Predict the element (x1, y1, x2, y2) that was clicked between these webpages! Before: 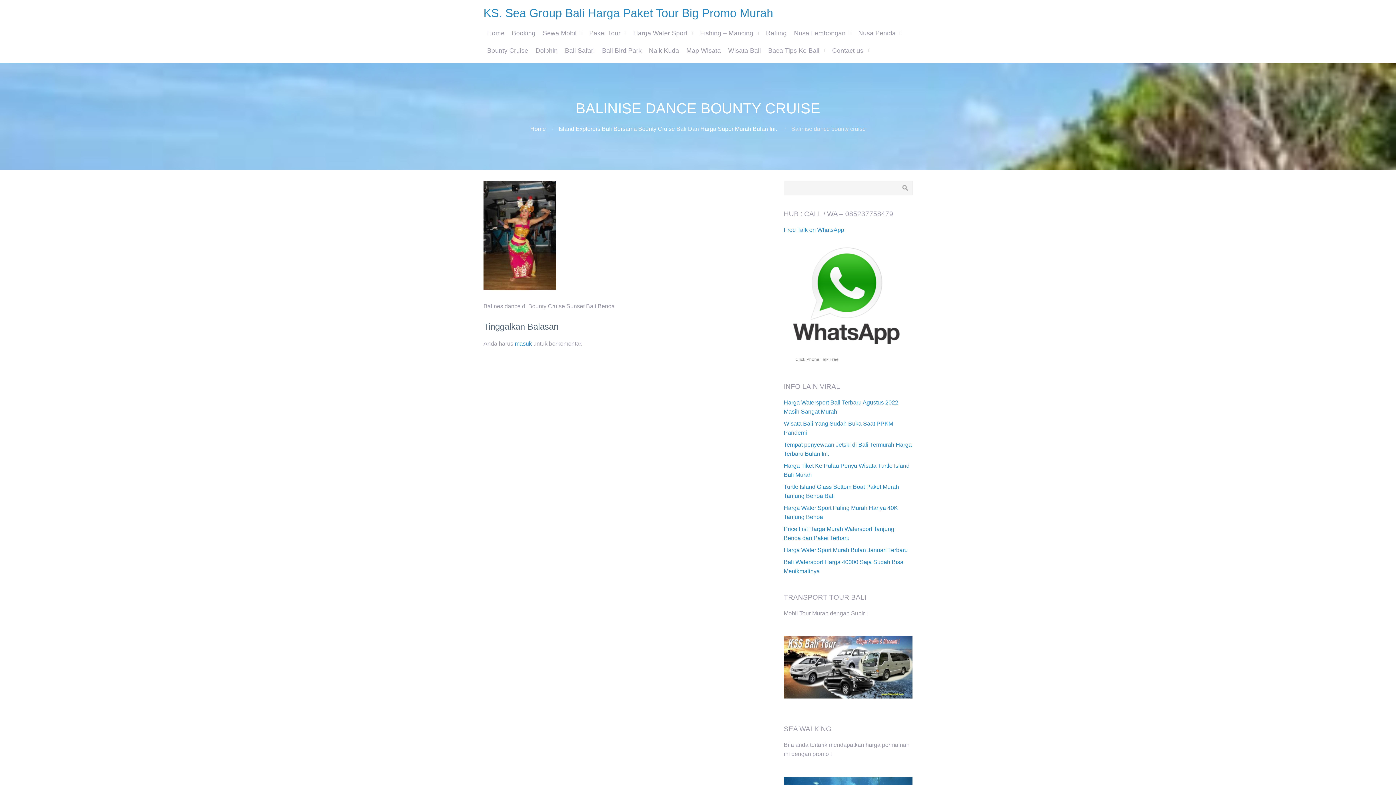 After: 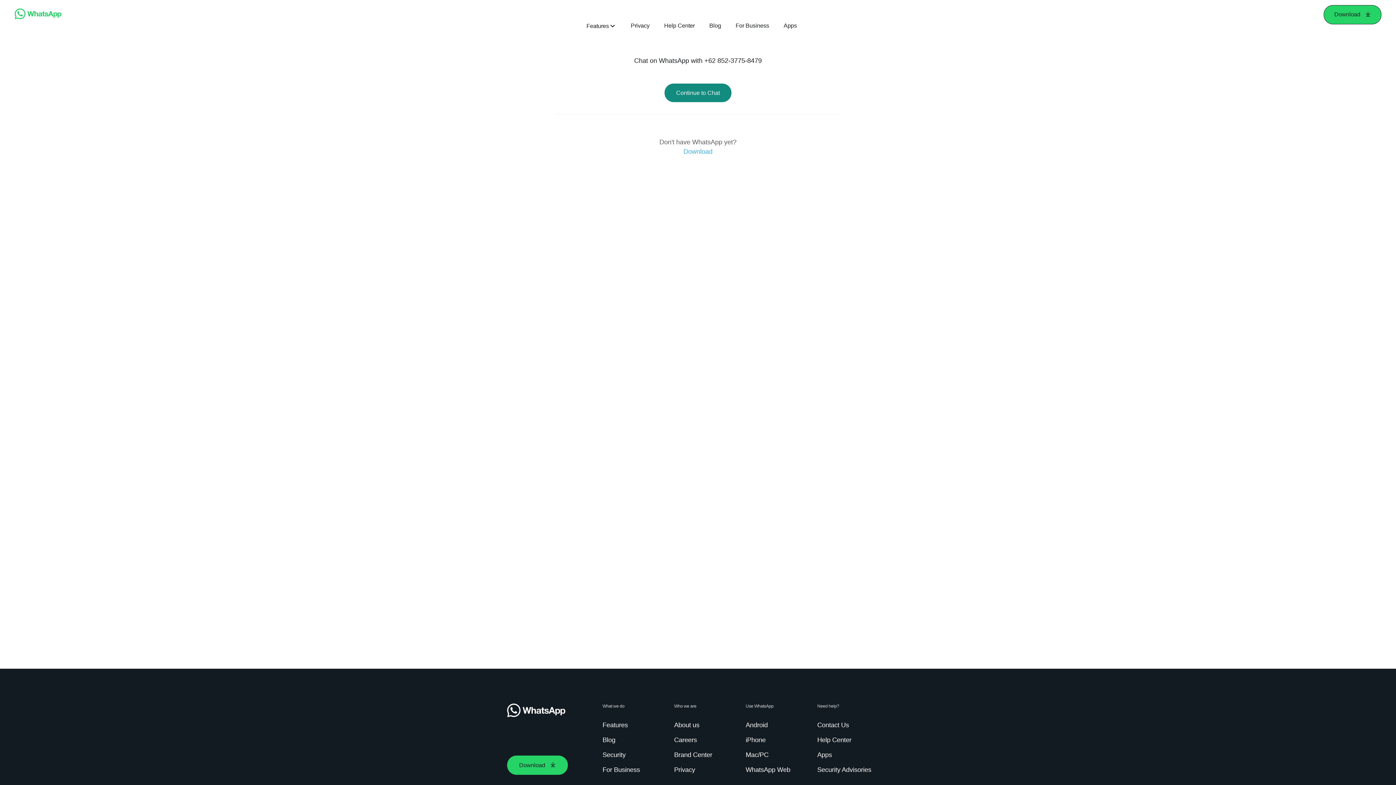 Action: label: Free Talk on WhatsApp bbox: (783, 226, 844, 233)